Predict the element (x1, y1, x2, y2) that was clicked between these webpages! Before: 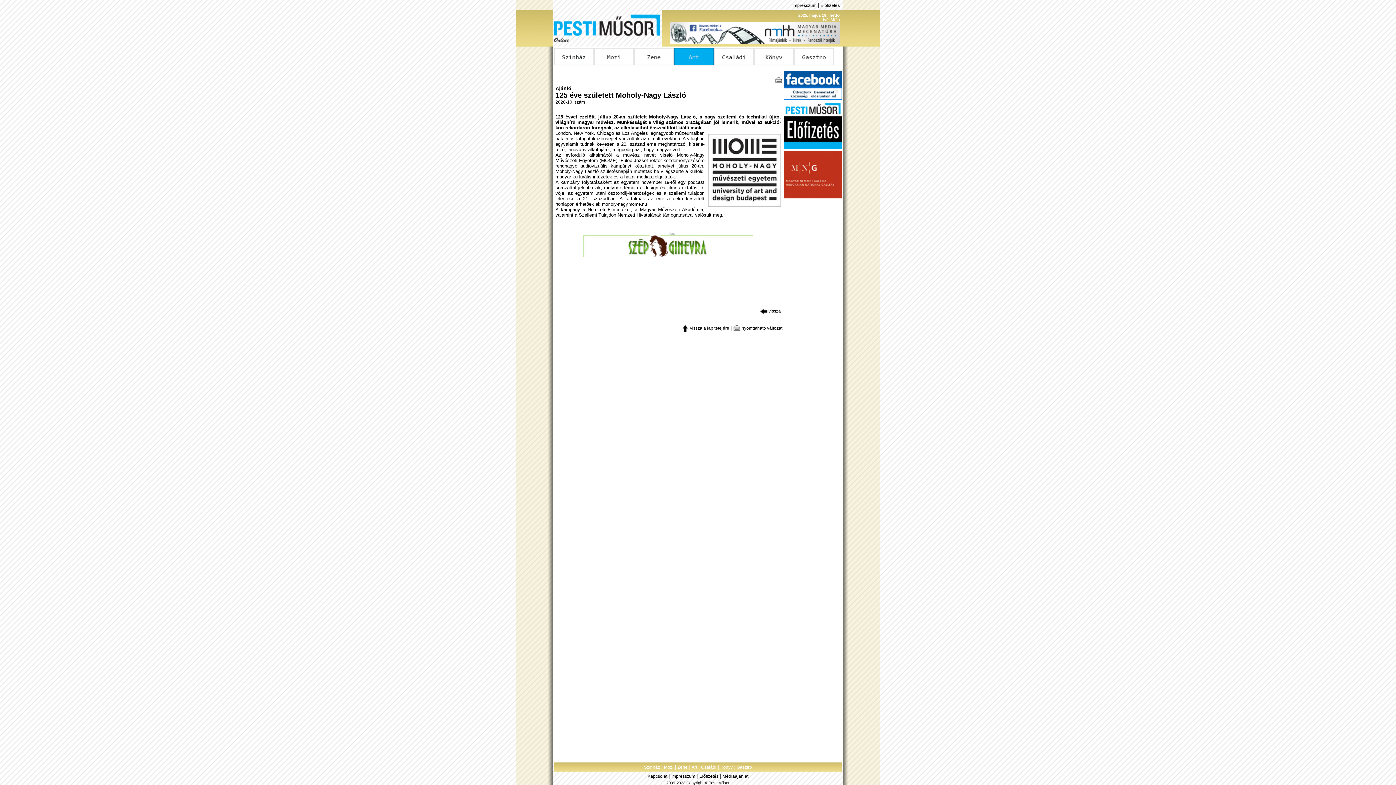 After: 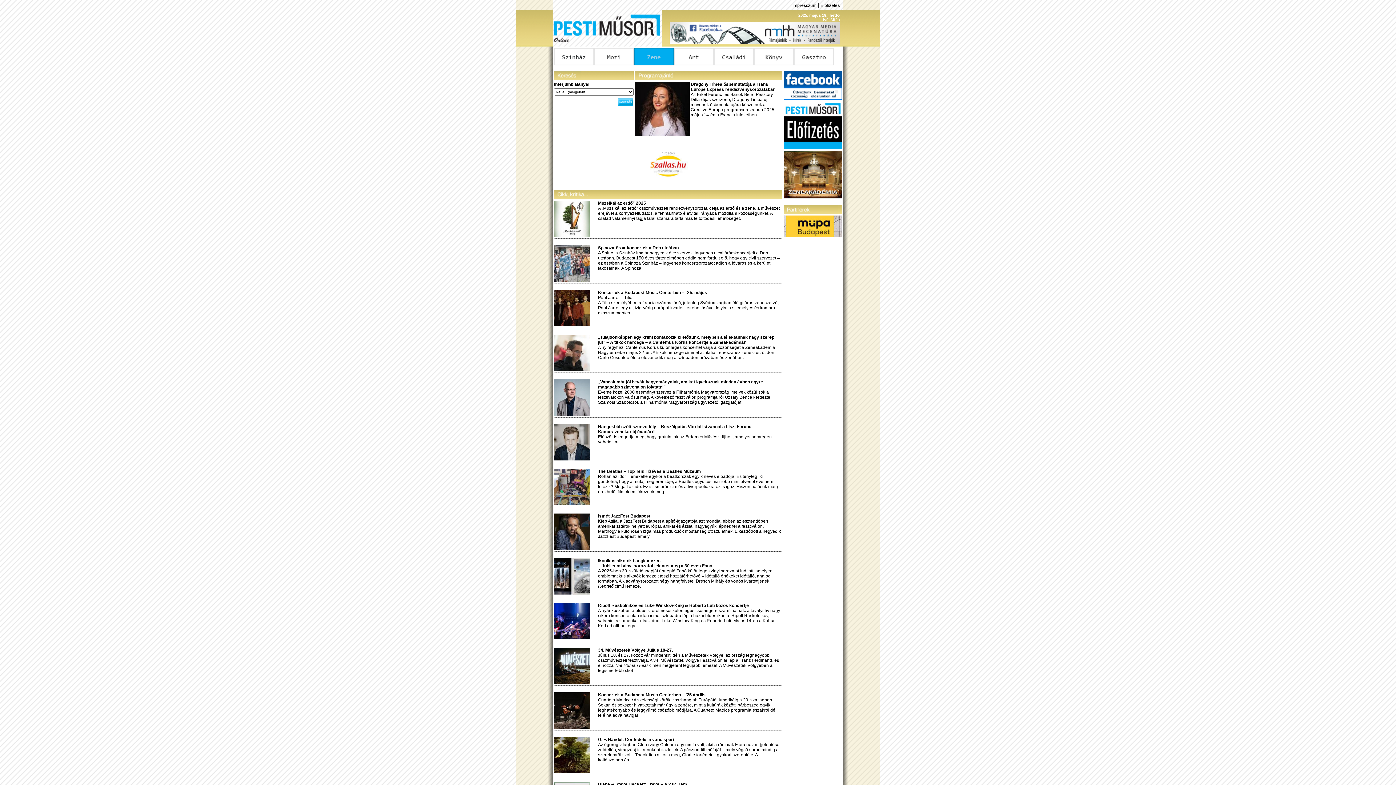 Action: bbox: (634, 60, 674, 66)